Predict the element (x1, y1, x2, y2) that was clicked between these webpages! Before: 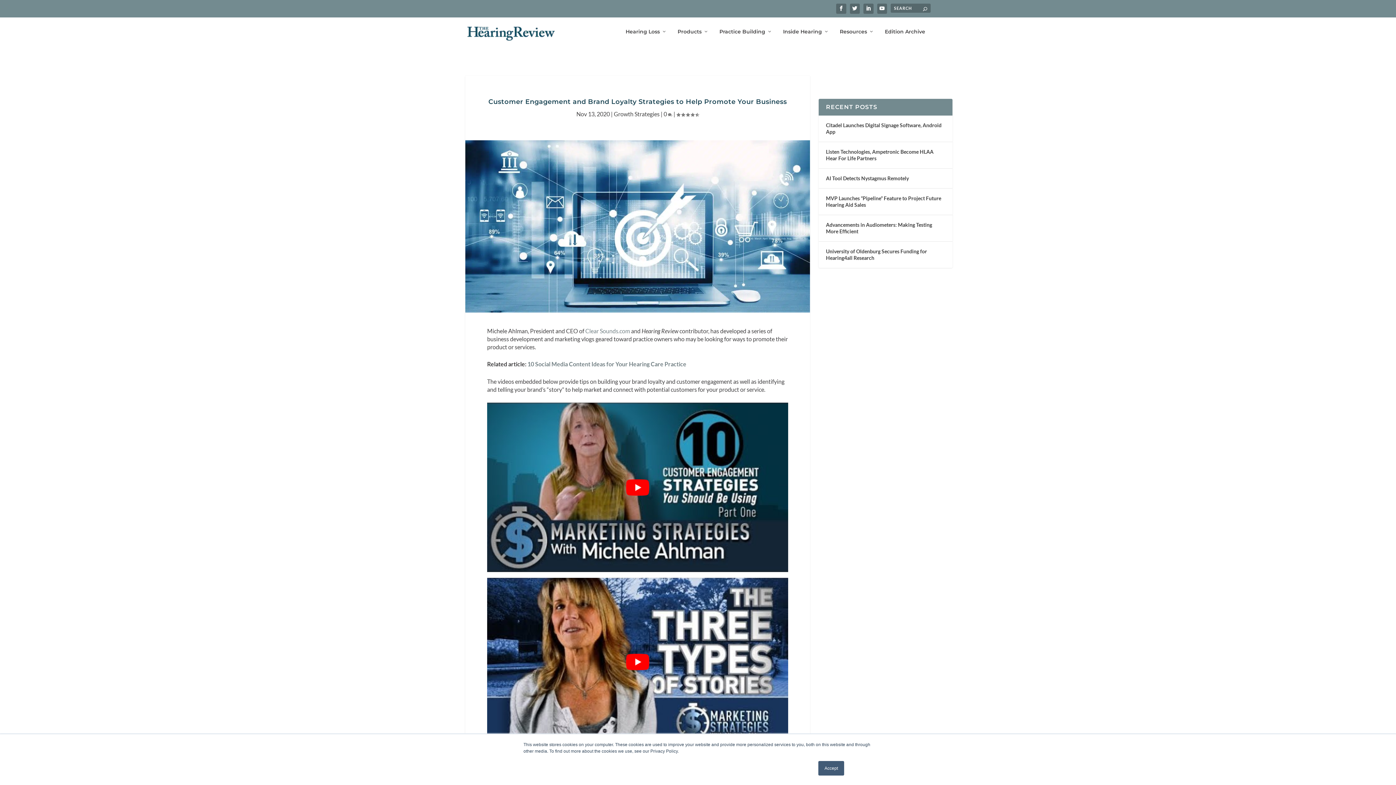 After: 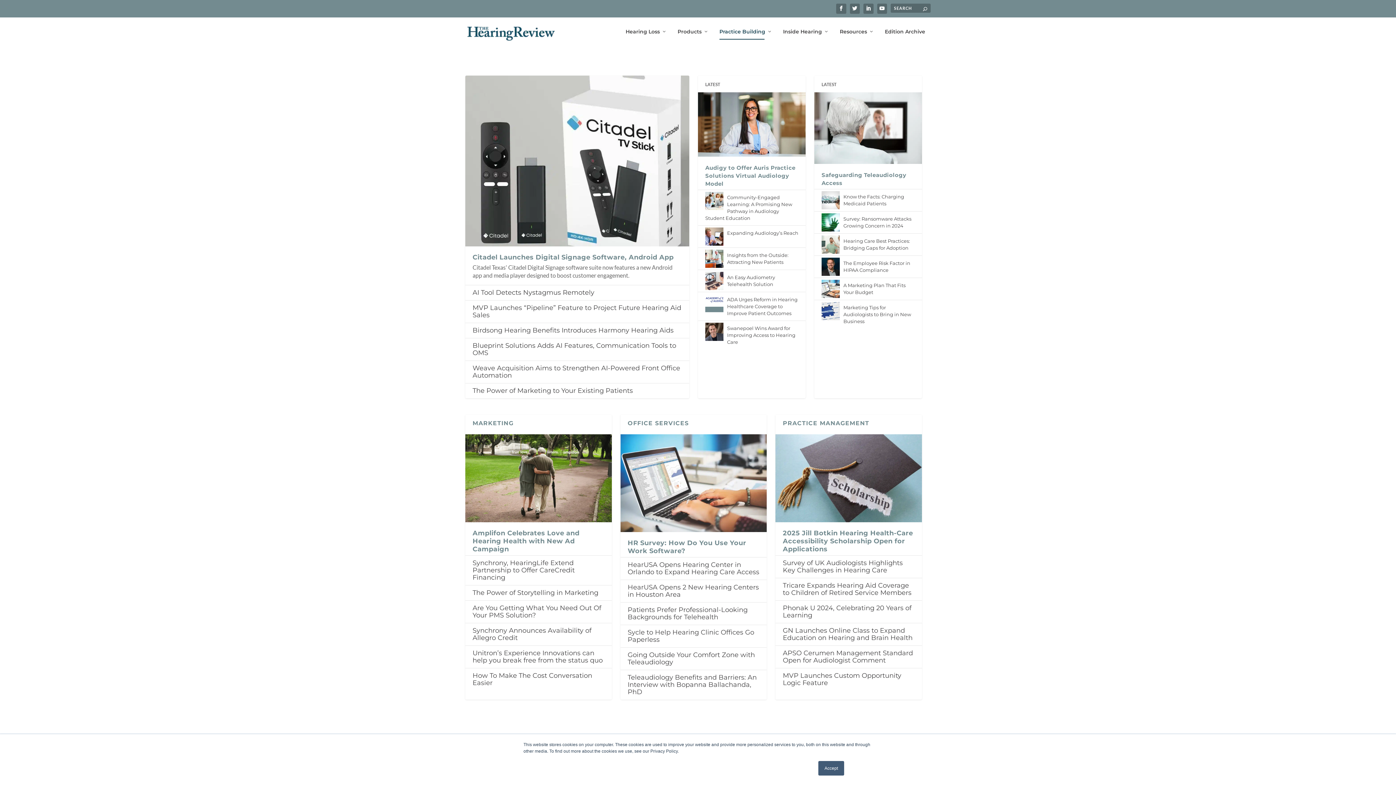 Action: label: Practice Building bbox: (719, 28, 772, 46)